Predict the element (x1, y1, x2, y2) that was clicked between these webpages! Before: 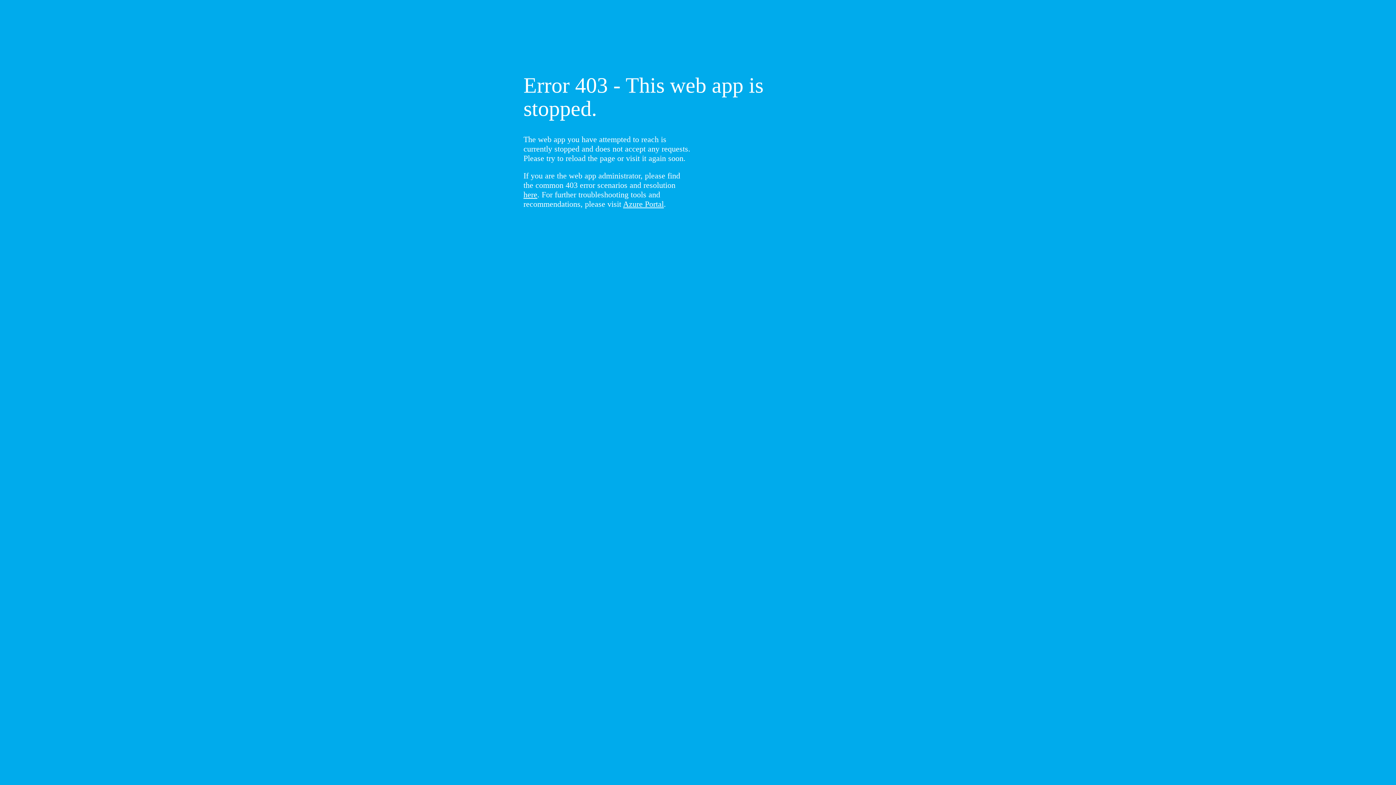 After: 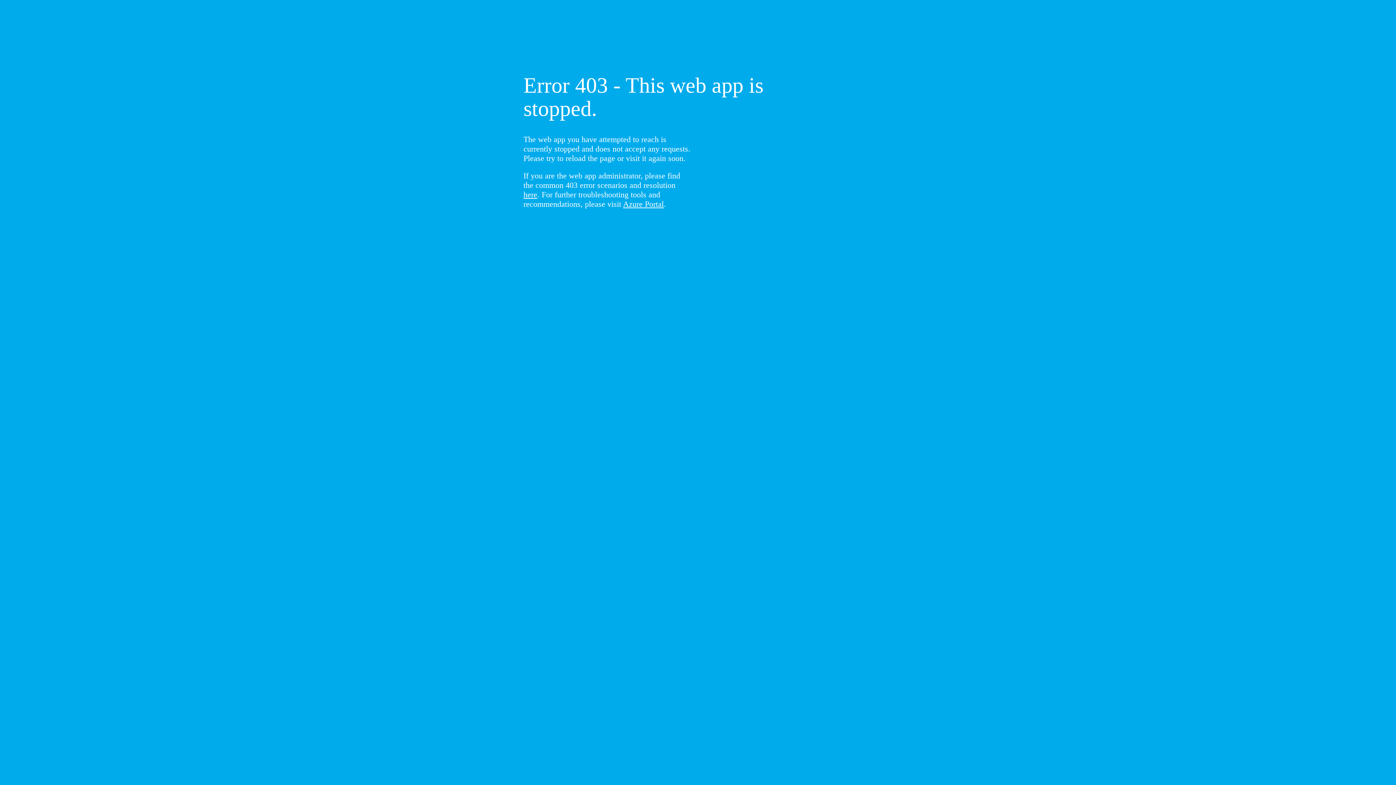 Action: label: here bbox: (523, 190, 537, 199)